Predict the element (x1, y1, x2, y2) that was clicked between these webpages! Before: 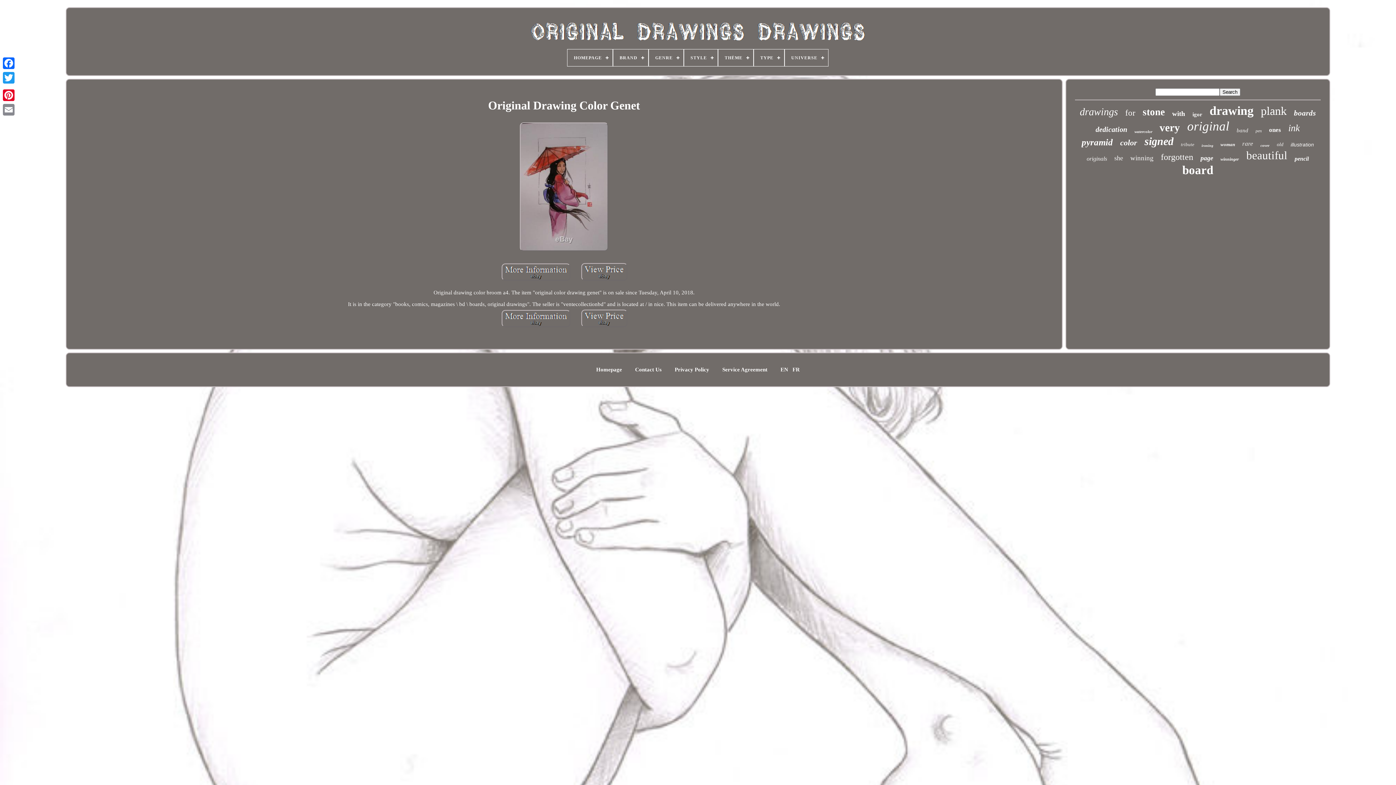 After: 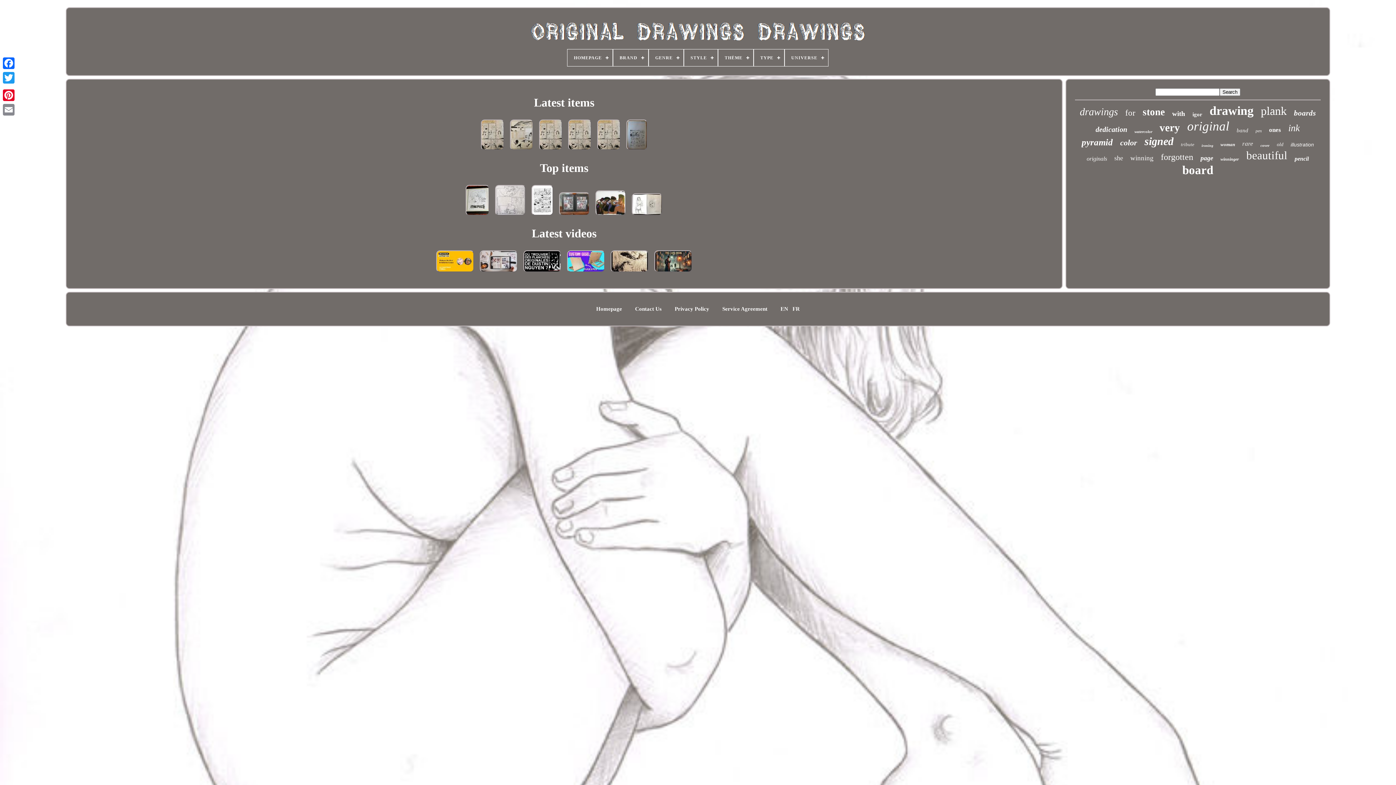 Action: label: EN bbox: (780, 366, 788, 373)